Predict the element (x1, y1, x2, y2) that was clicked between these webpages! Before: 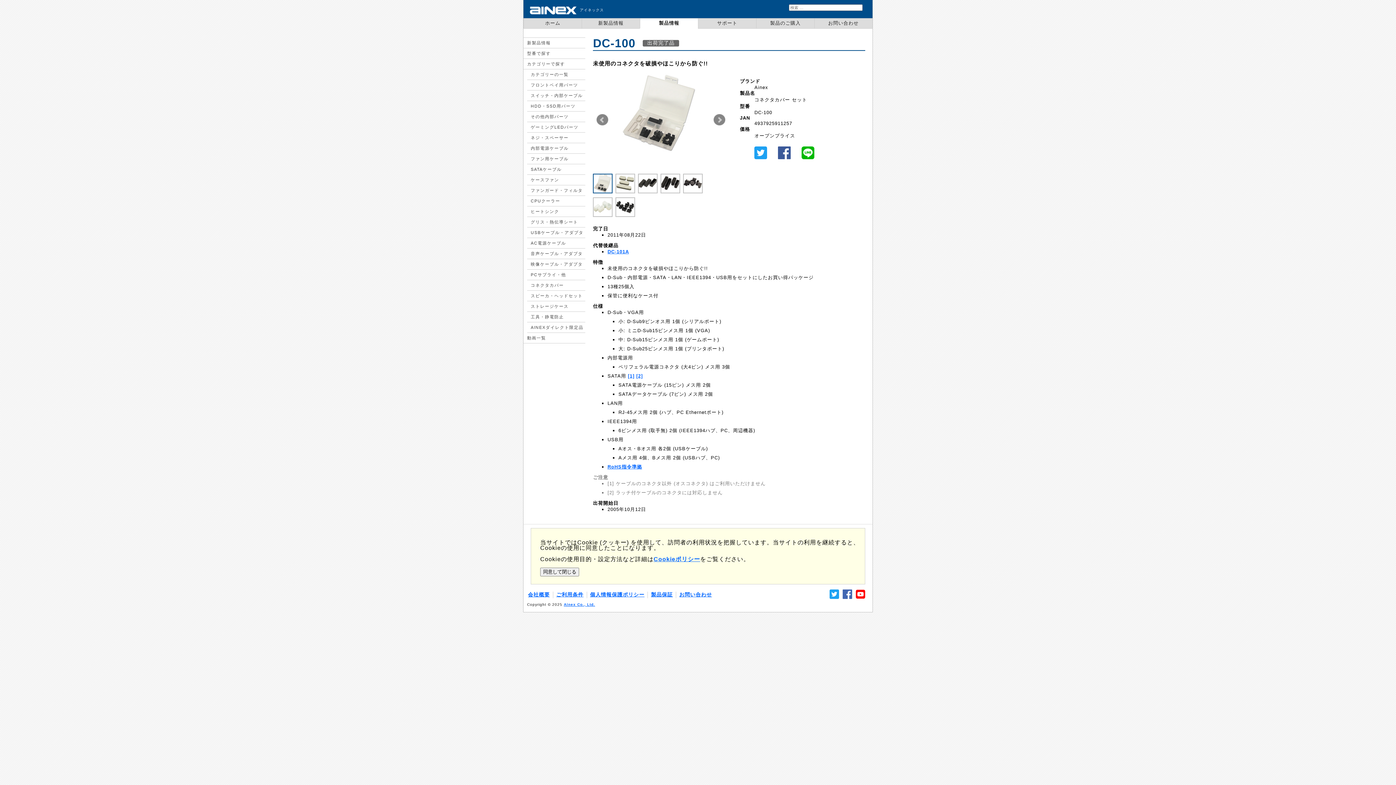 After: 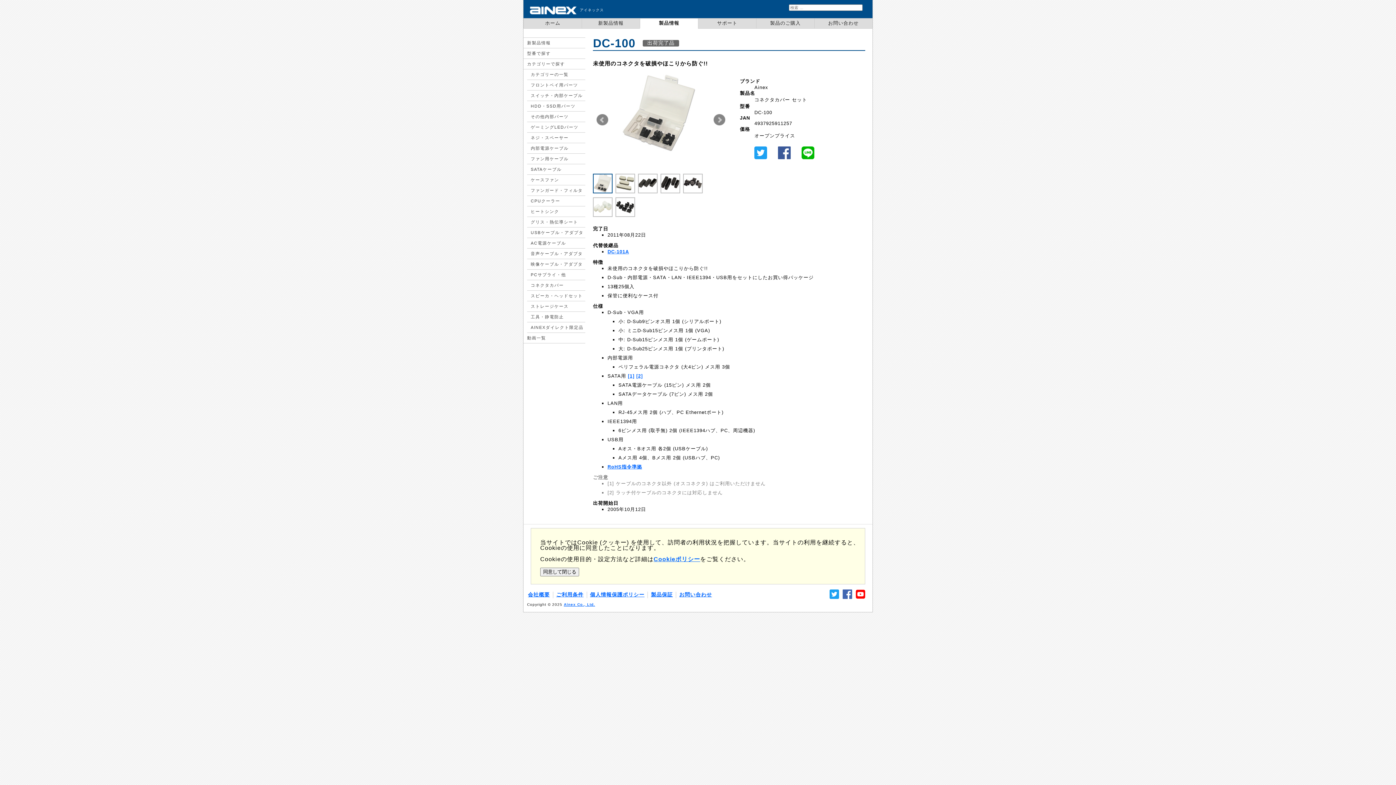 Action: bbox: (829, 589, 839, 599)